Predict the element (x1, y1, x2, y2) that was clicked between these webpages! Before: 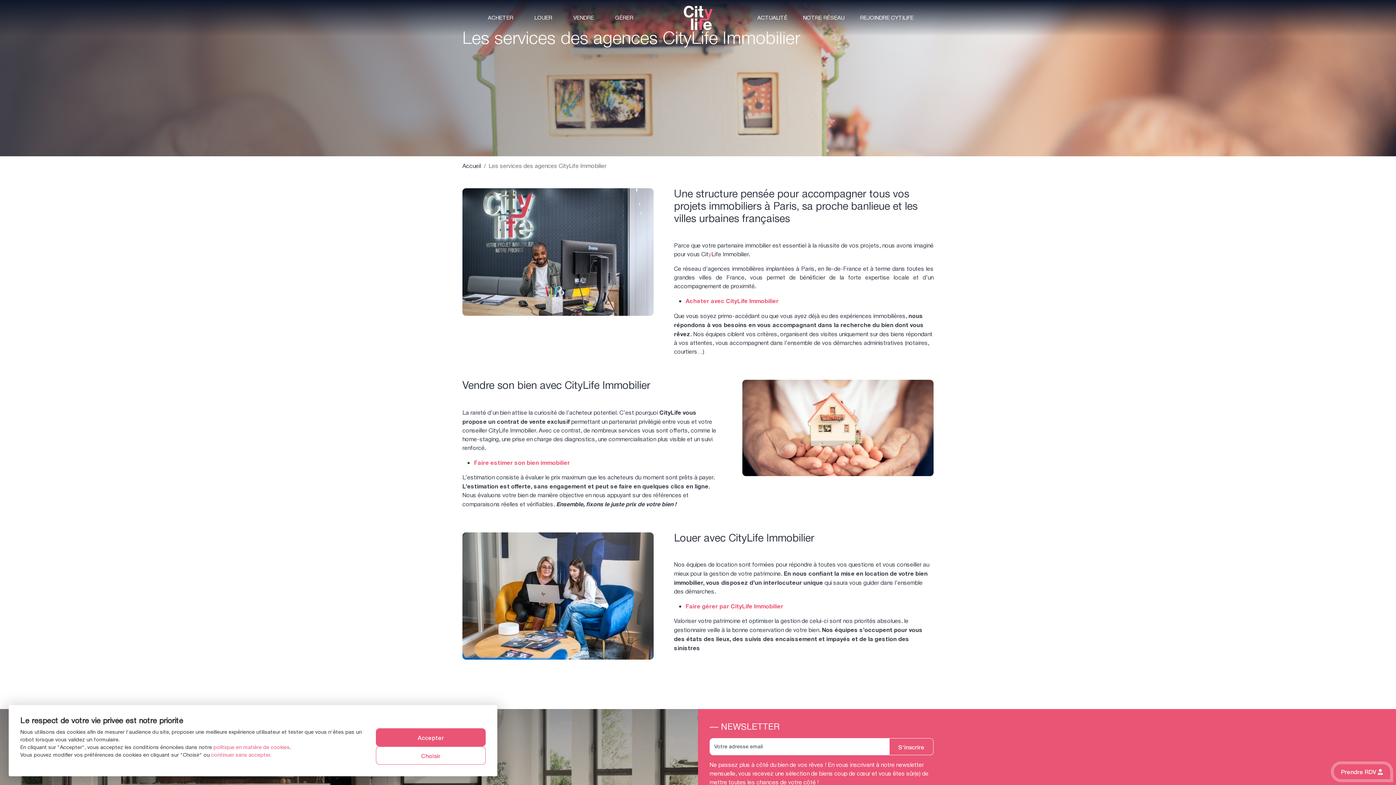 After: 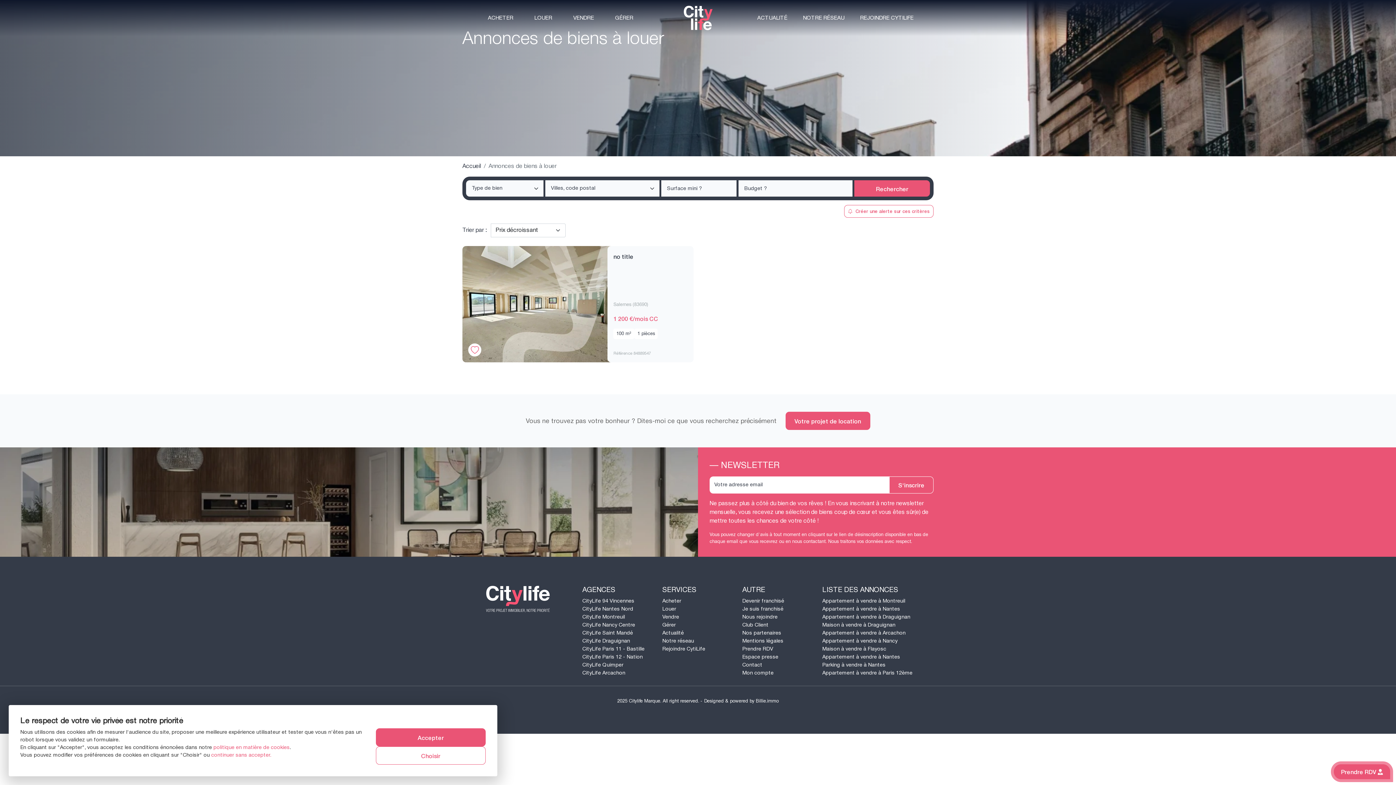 Action: label: LOUER bbox: (534, 14, 552, 22)